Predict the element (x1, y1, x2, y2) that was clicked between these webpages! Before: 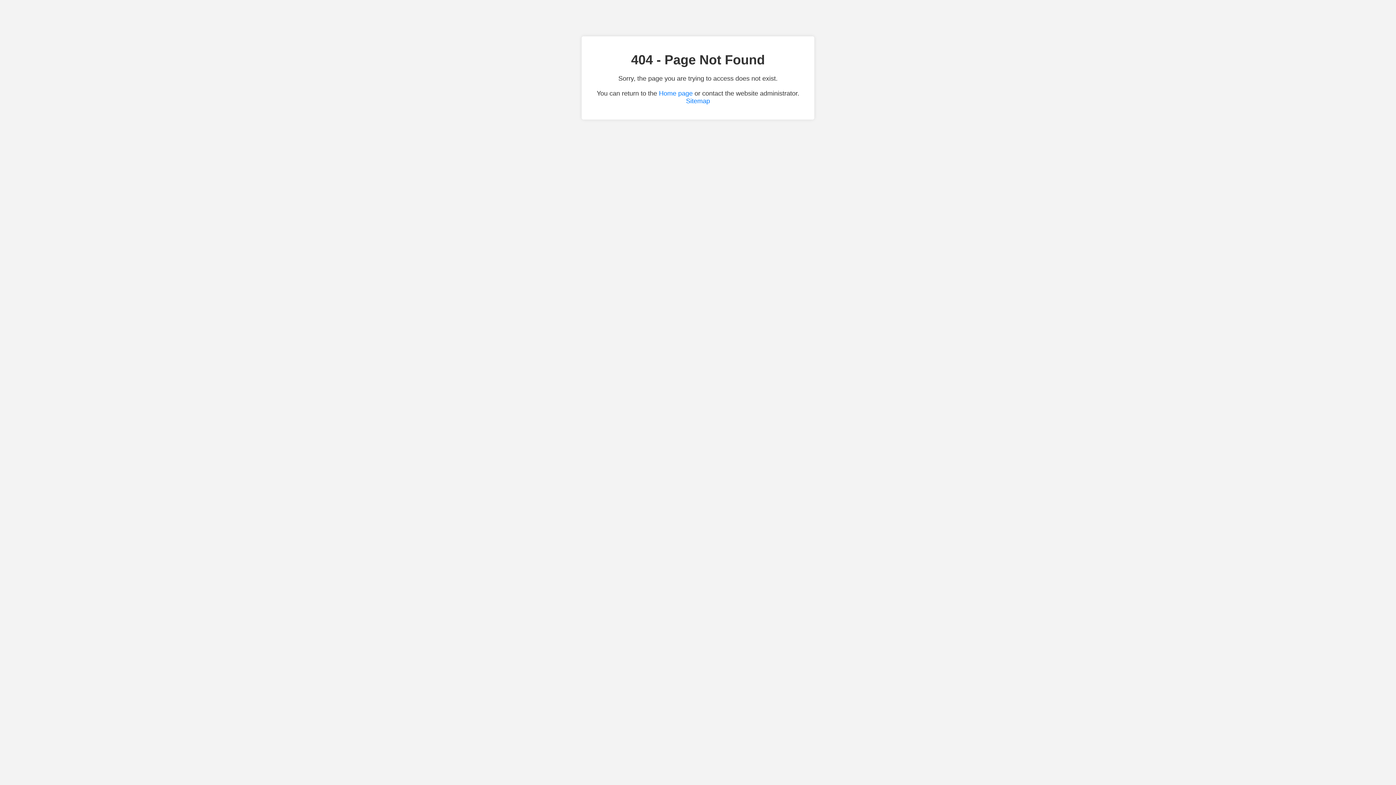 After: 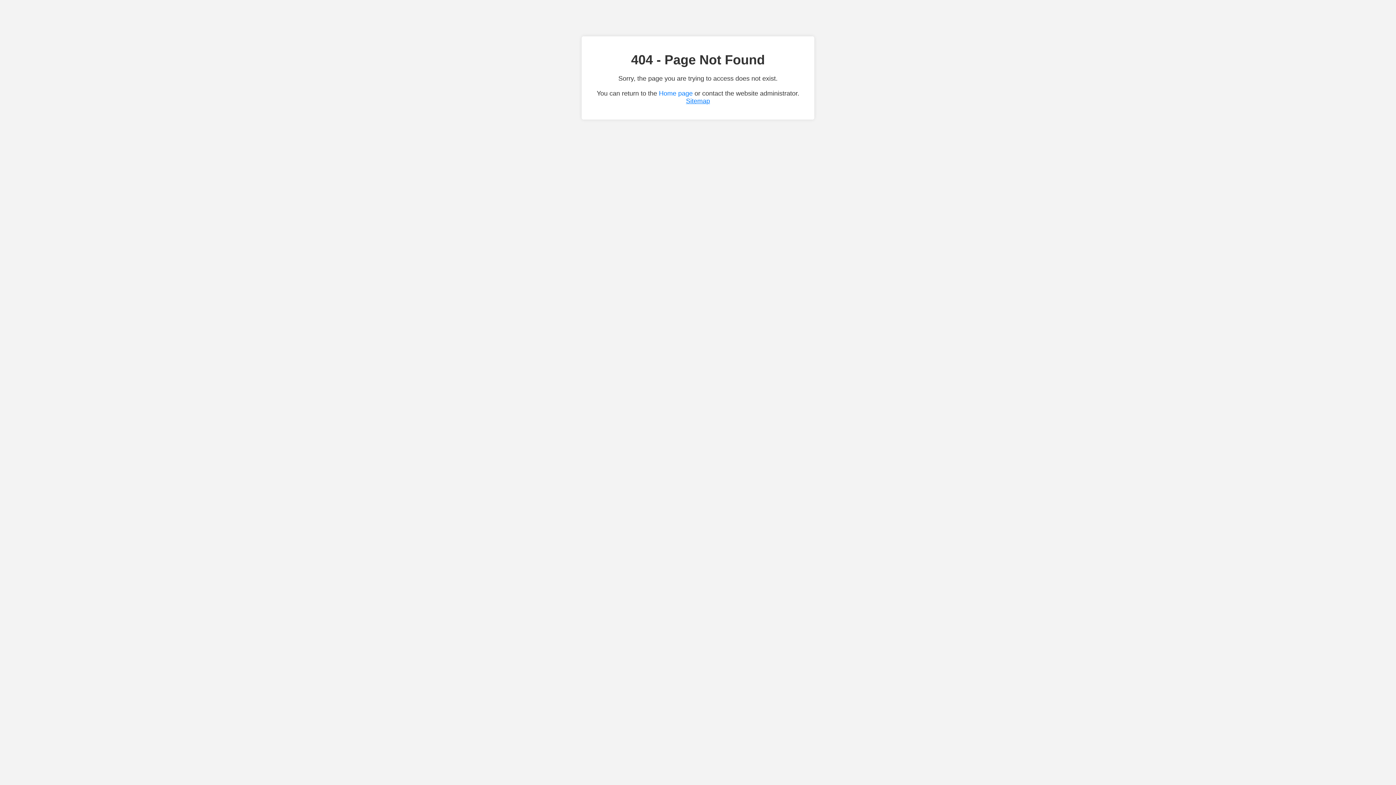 Action: label: Sitemap bbox: (686, 97, 710, 104)